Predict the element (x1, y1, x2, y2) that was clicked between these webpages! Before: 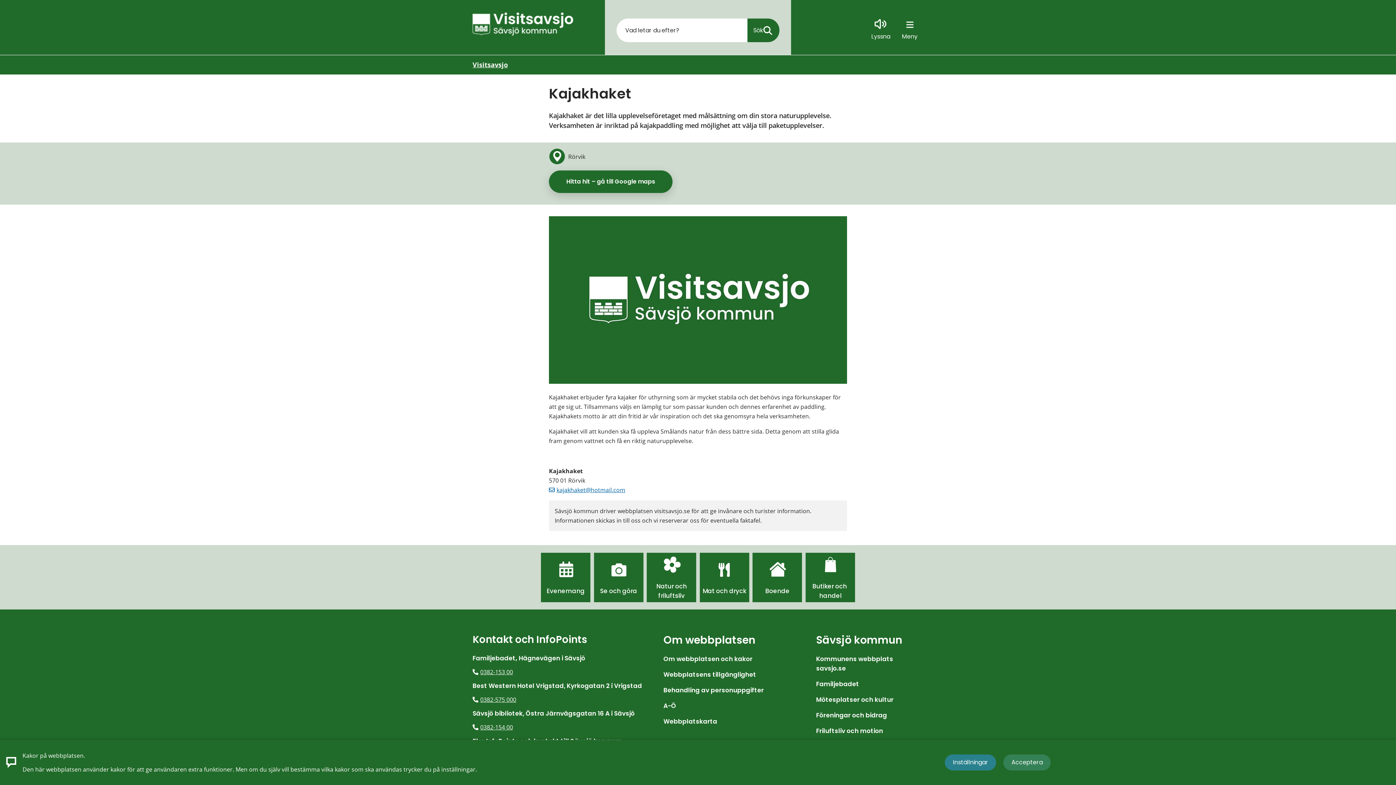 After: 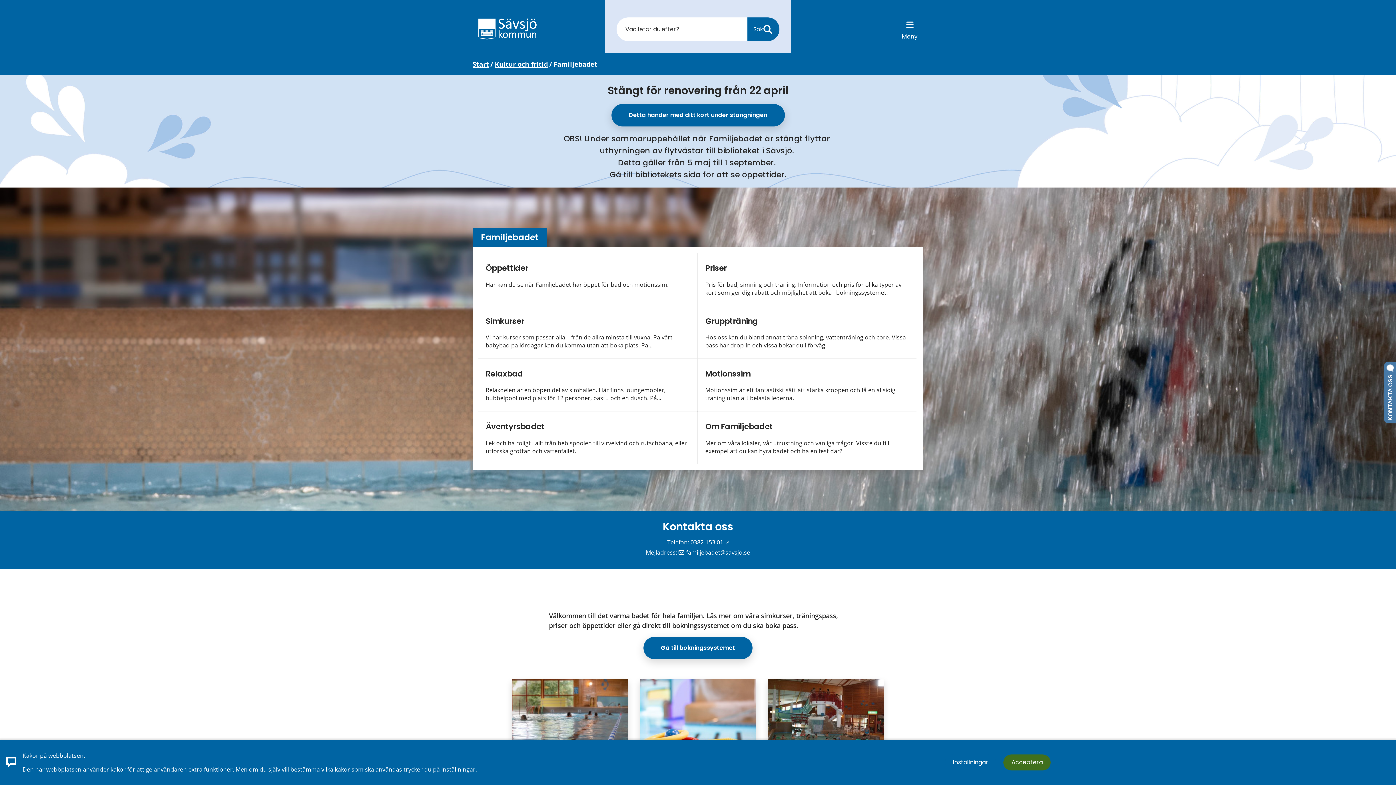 Action: bbox: (816, 679, 859, 688) label: Familjebadet